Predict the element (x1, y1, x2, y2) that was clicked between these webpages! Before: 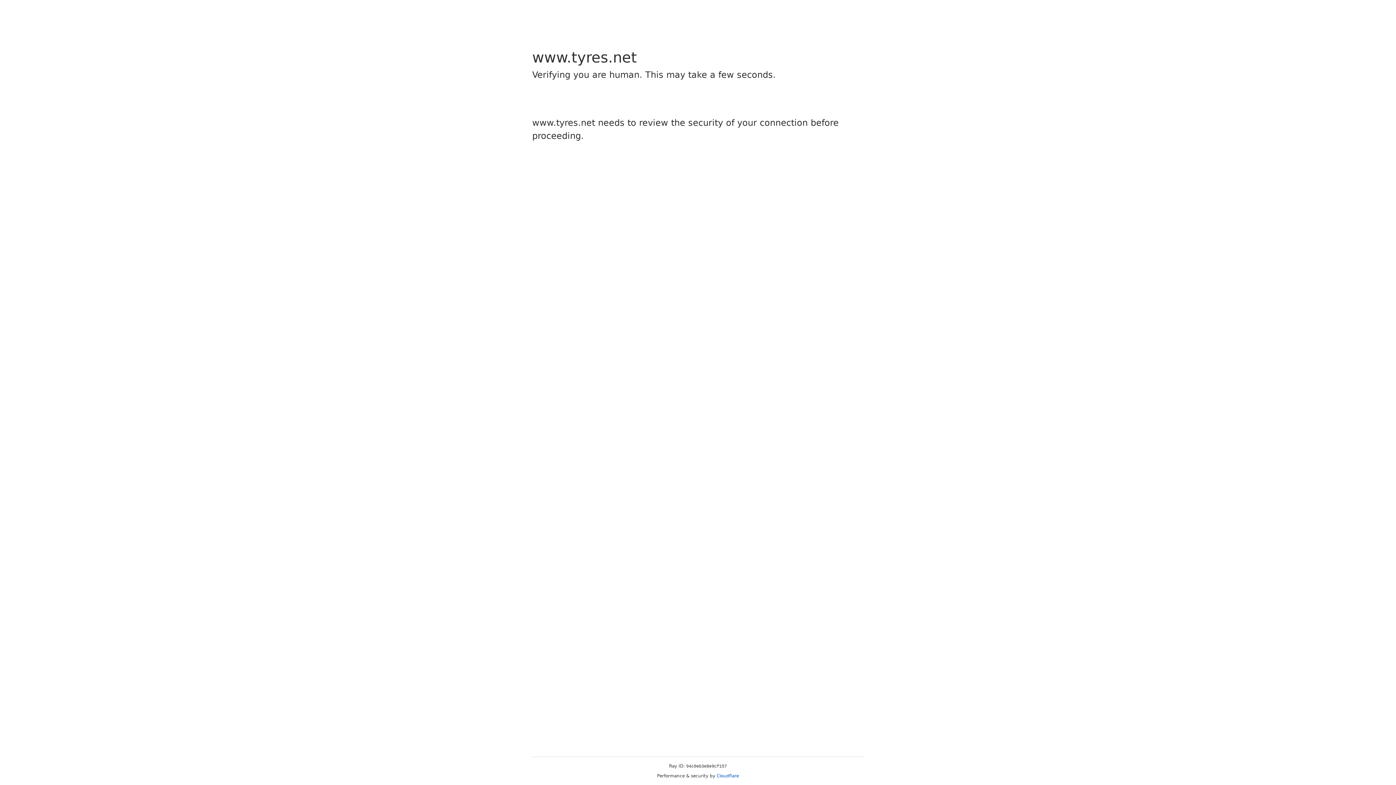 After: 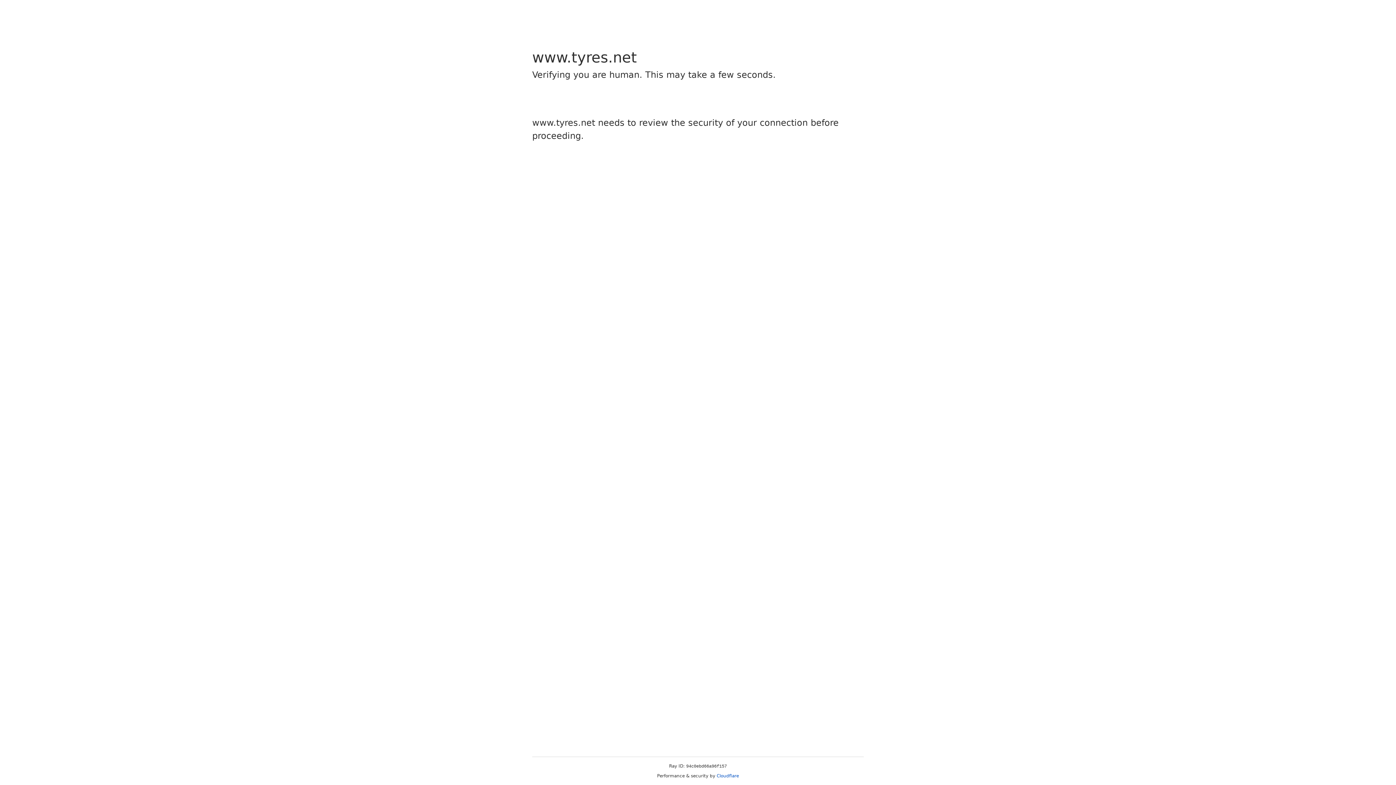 Action: bbox: (716, 773, 739, 778) label: Cloudflare